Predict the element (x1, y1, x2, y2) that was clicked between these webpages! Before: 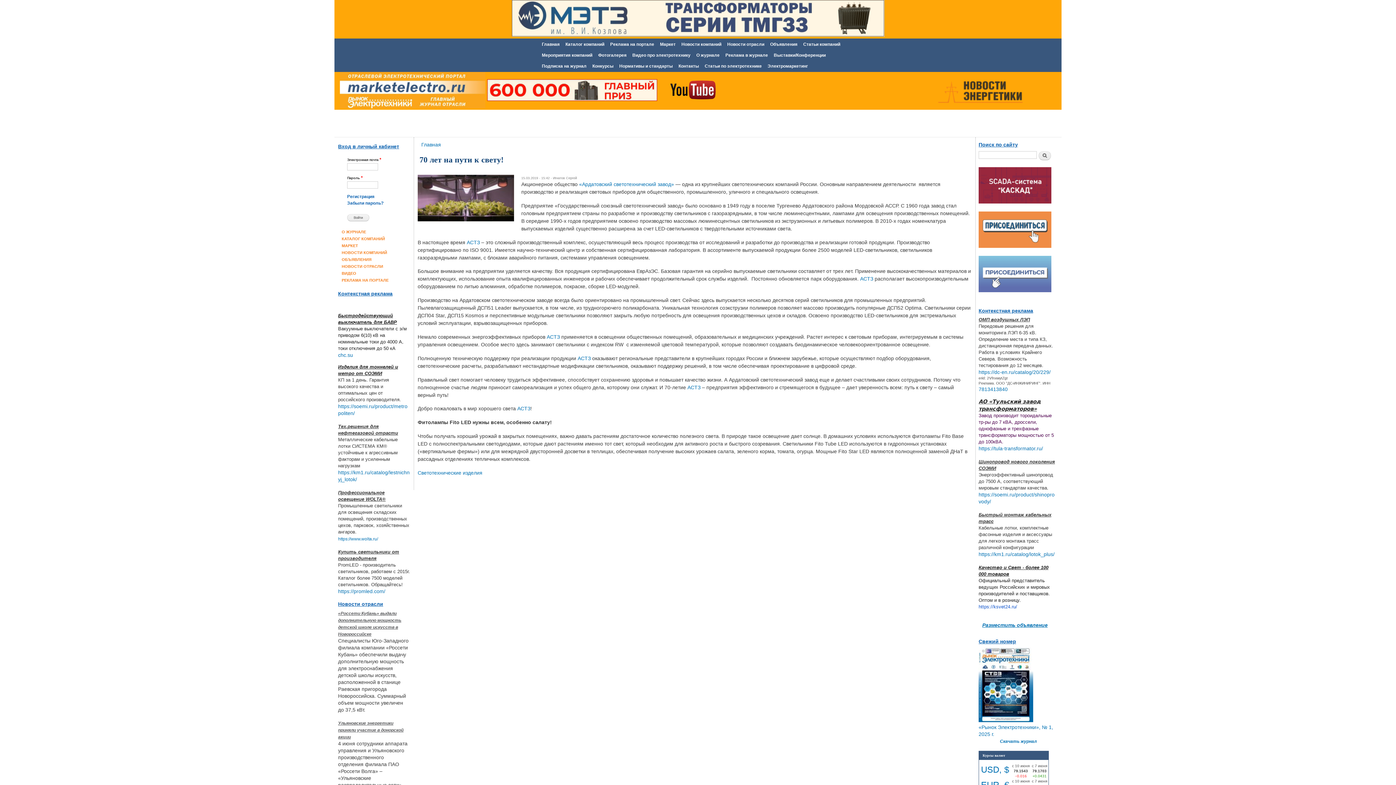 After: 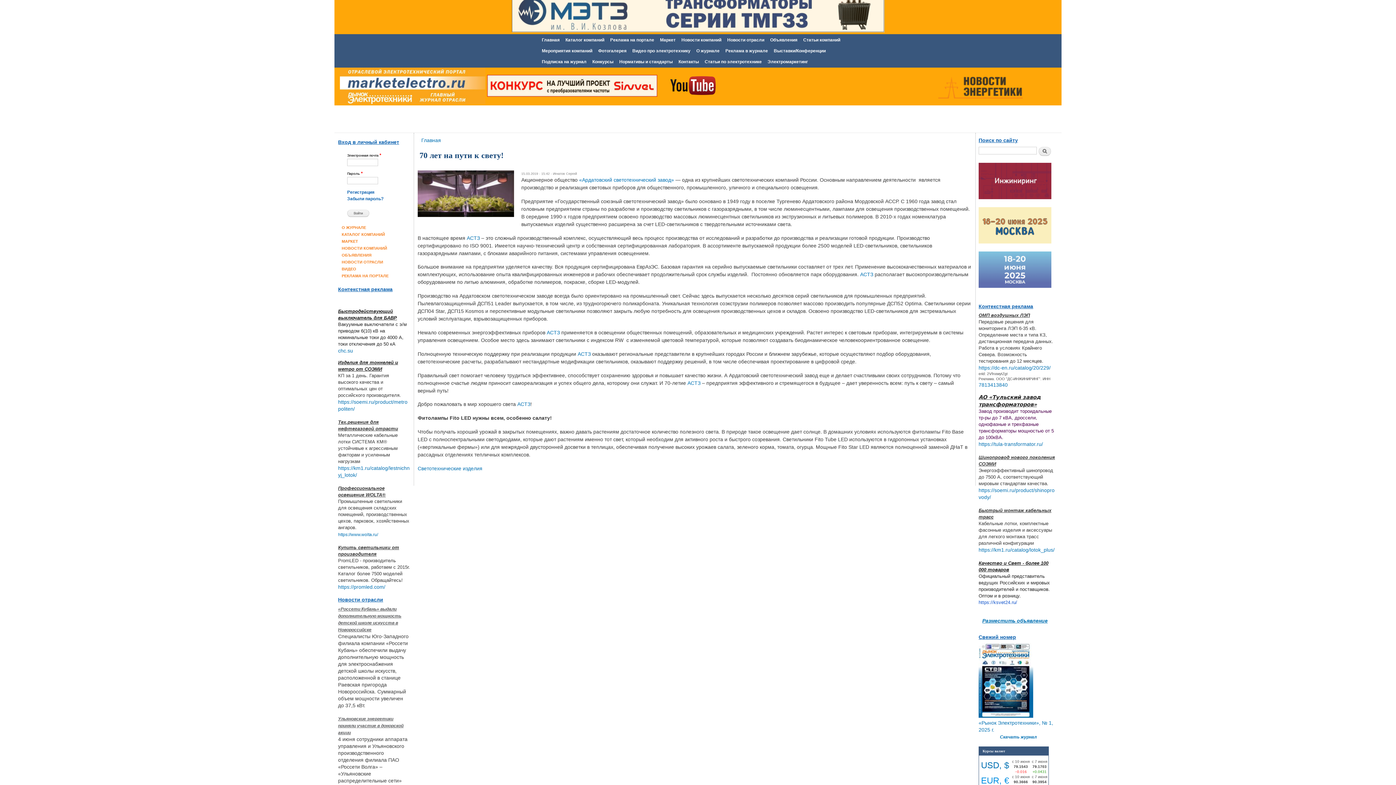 Action: bbox: (981, 780, 1009, 790) label: EUR, €